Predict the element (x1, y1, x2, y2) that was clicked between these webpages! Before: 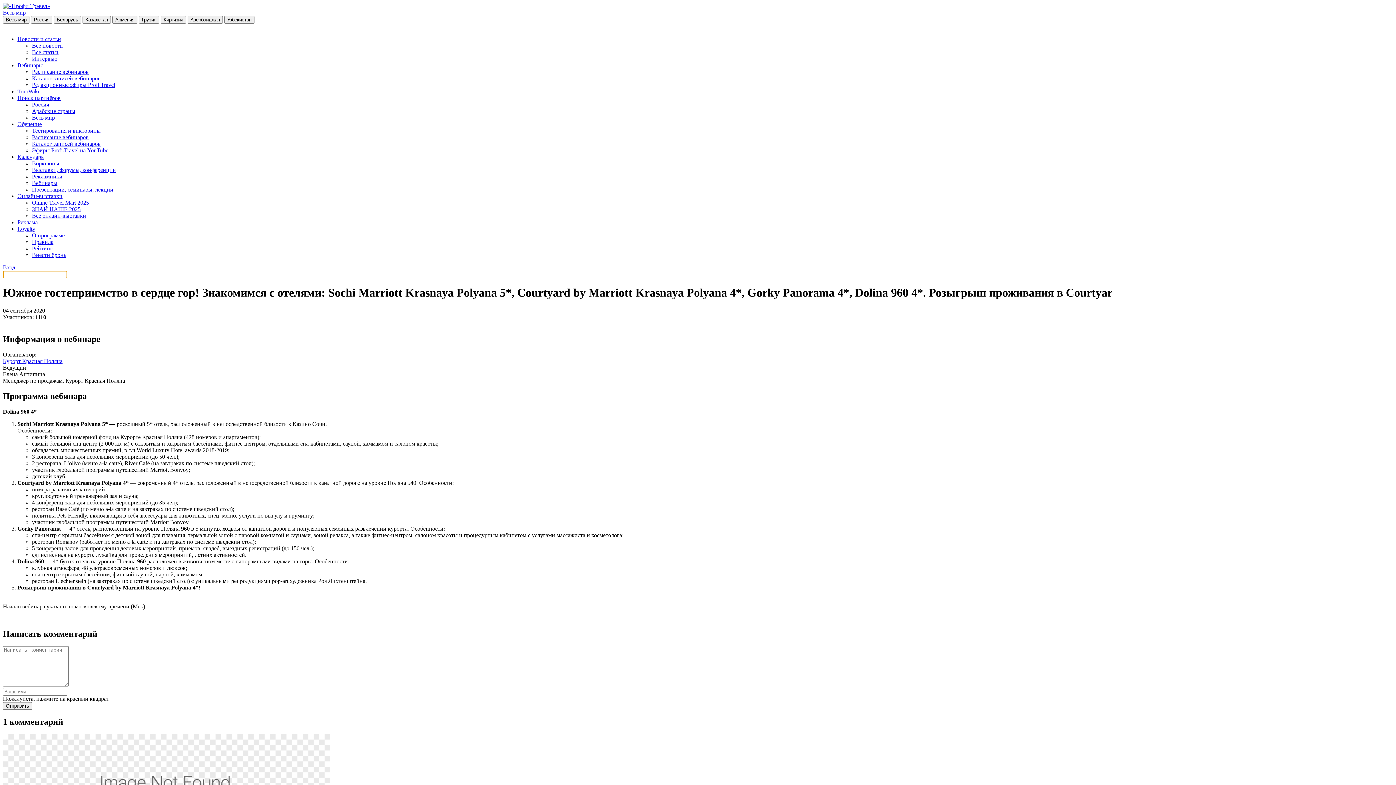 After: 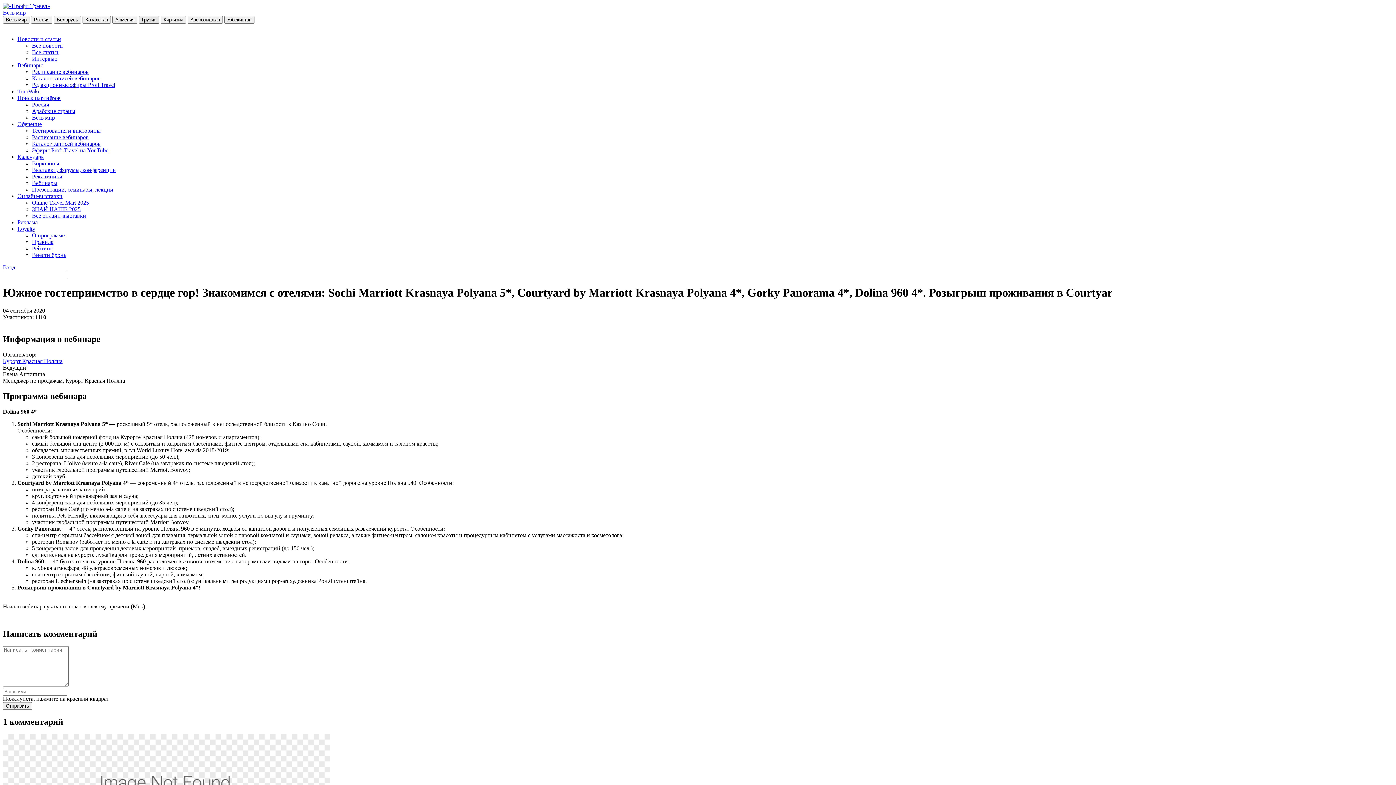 Action: bbox: (138, 16, 159, 23) label: Грузия